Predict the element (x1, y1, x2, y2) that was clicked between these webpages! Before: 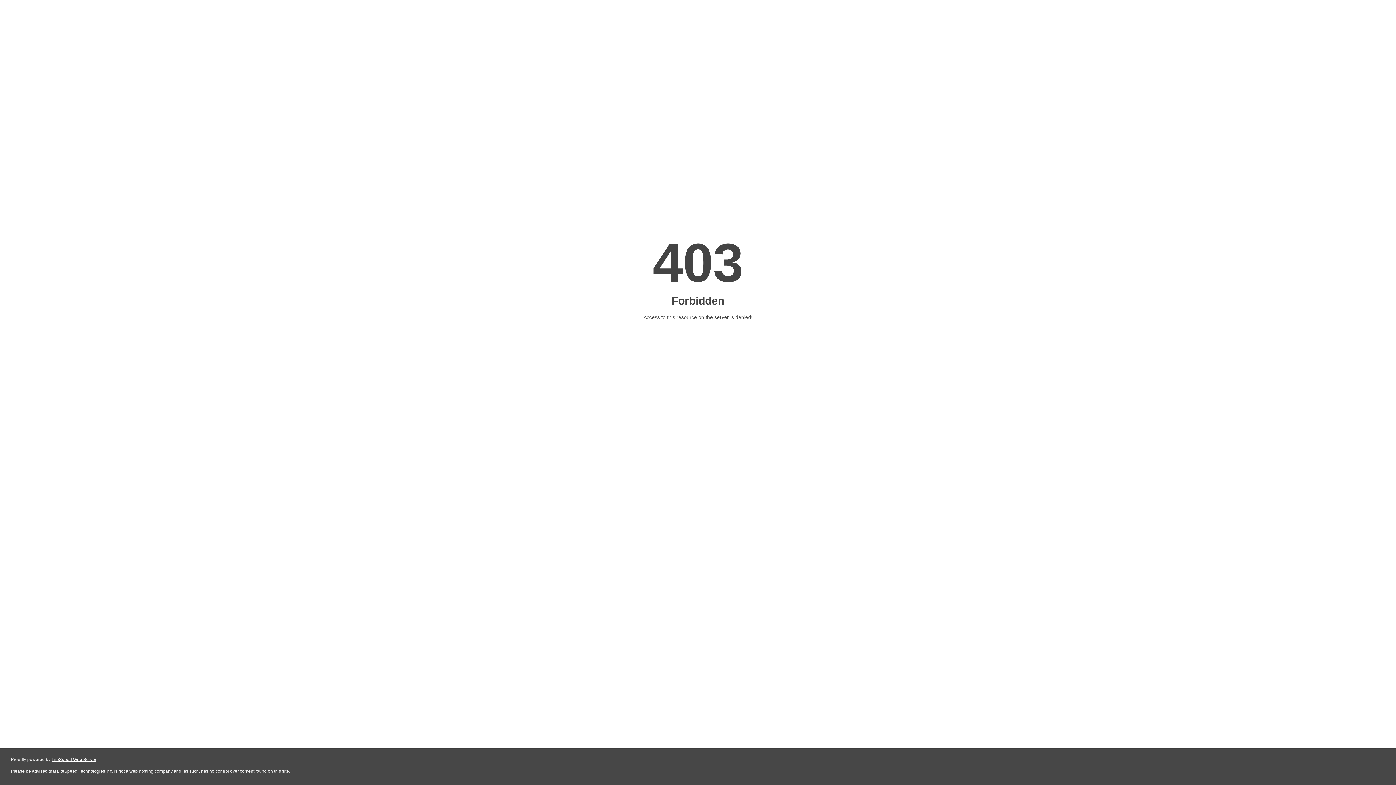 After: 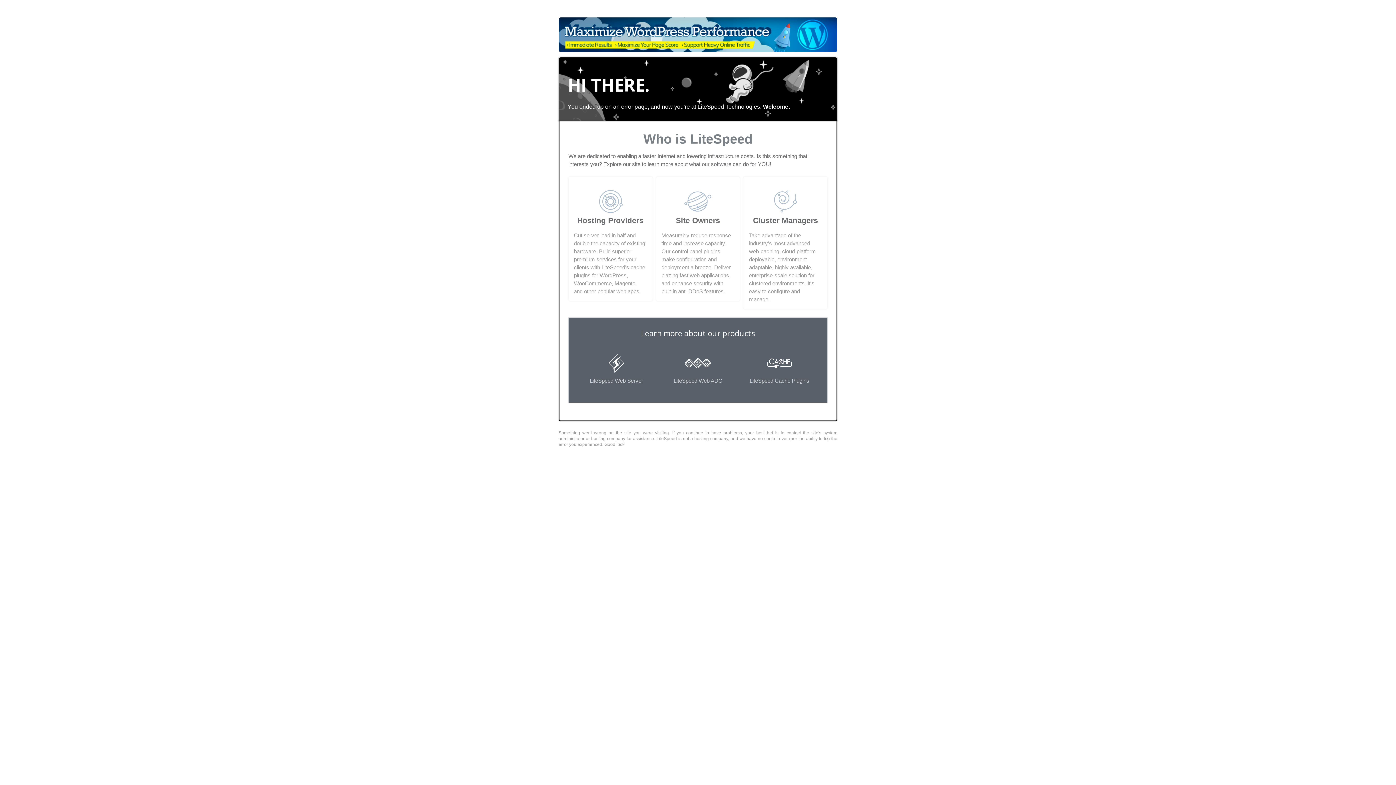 Action: bbox: (51, 757, 96, 762) label: LiteSpeed Web Server